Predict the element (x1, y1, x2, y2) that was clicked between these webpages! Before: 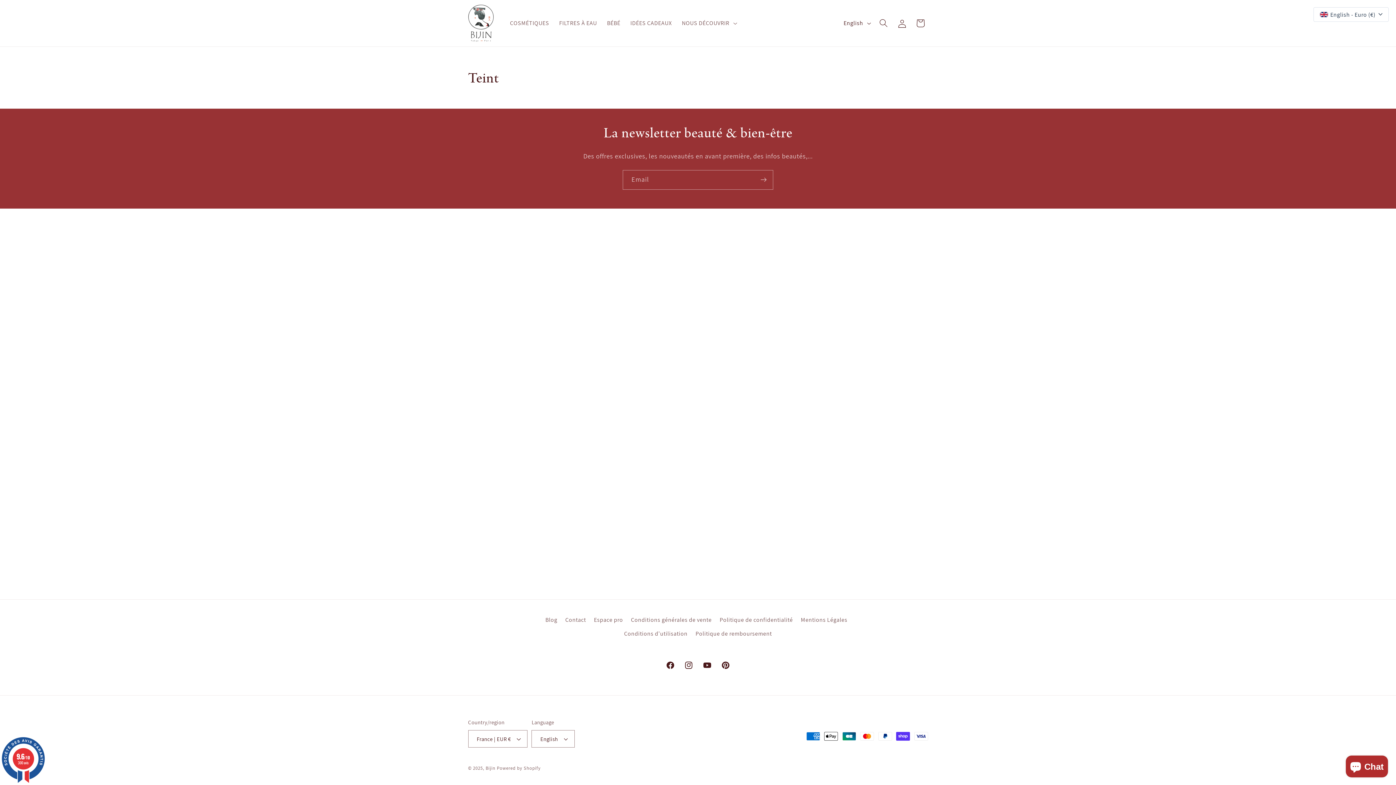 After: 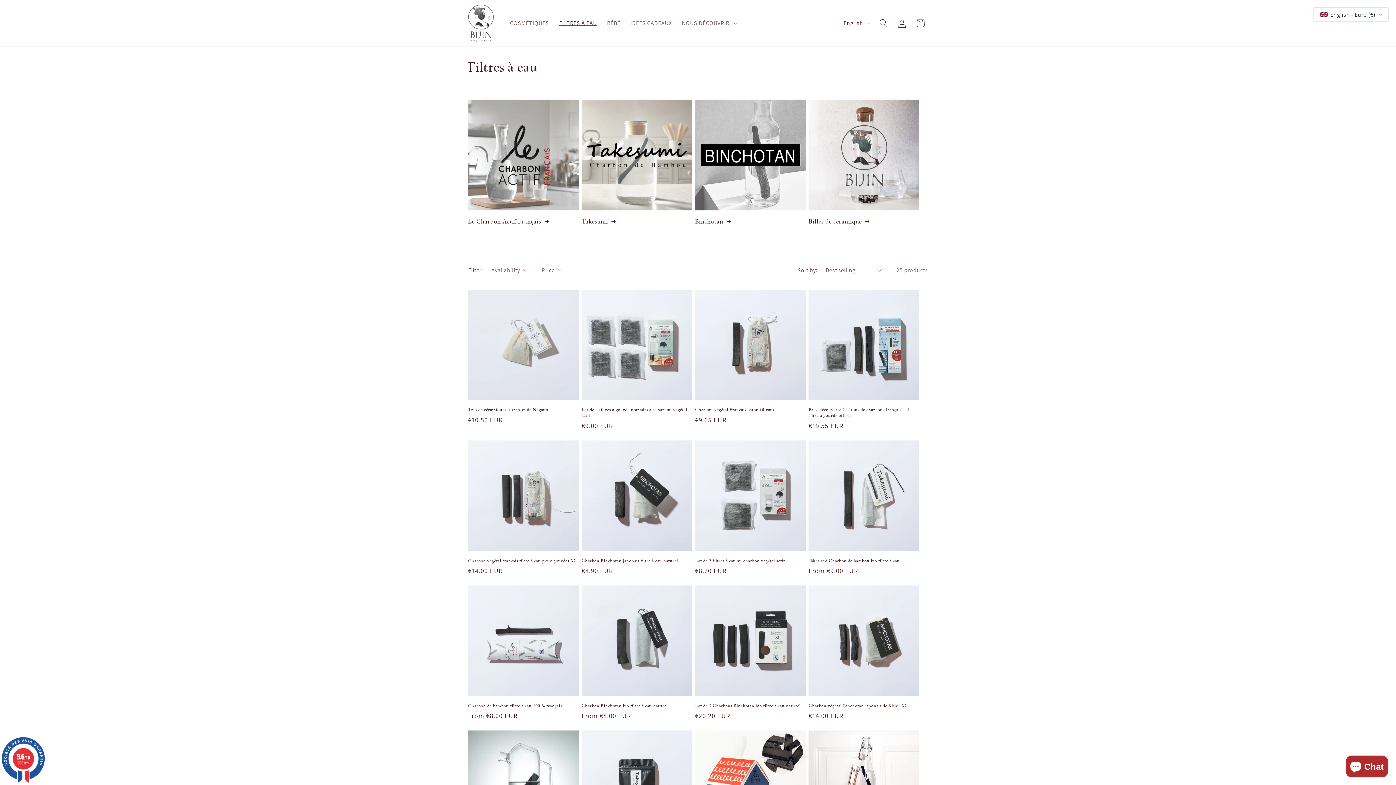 Action: label: FILTRES À EAU bbox: (554, 14, 602, 31)